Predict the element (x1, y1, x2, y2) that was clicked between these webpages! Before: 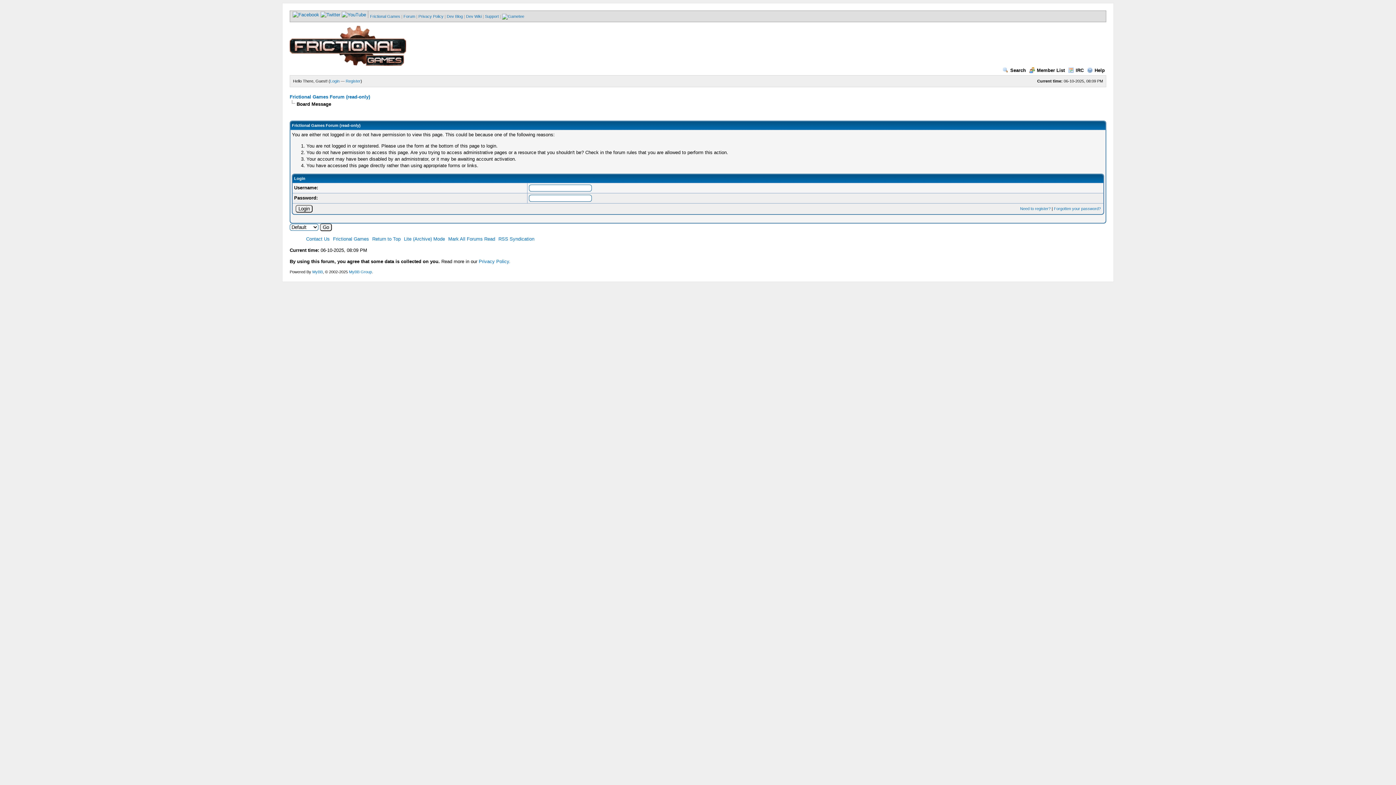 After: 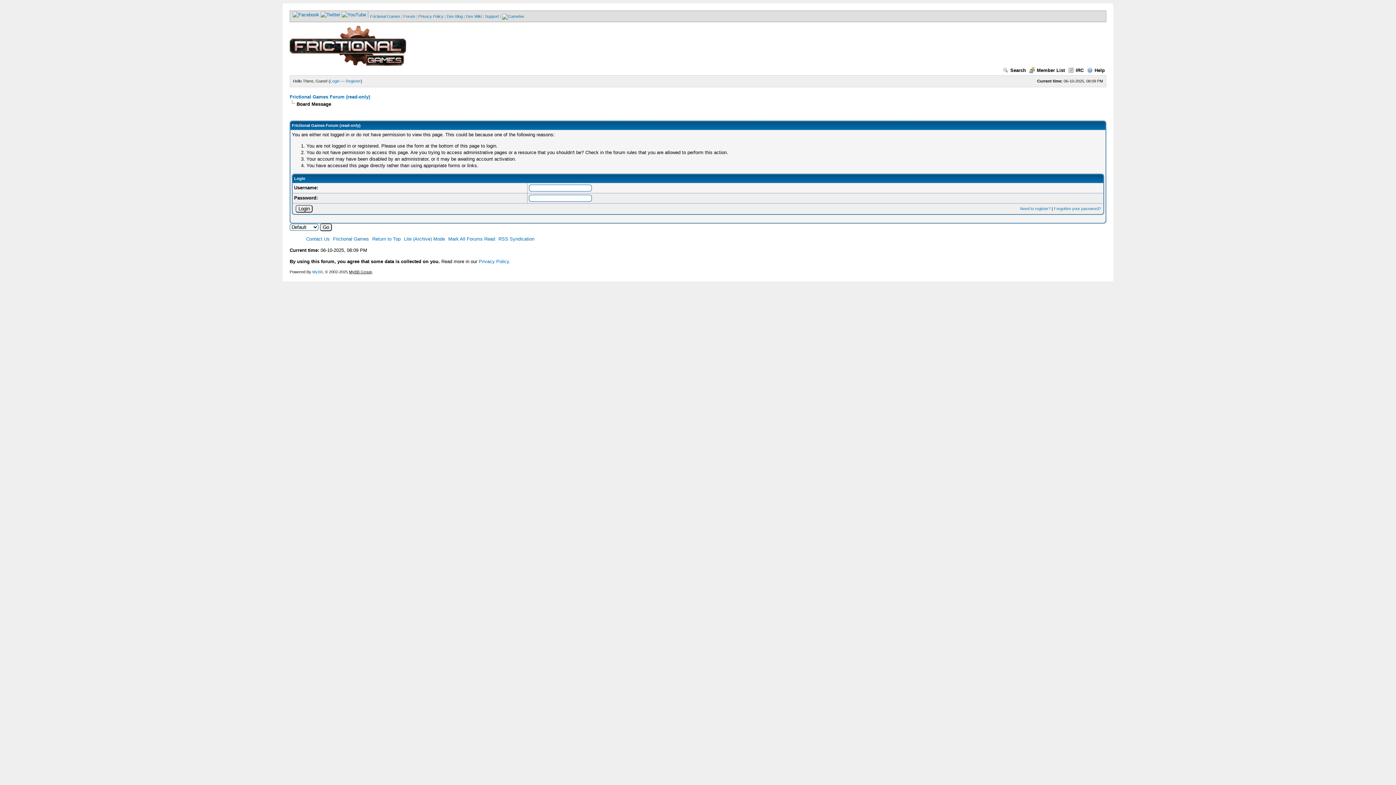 Action: label: MyBB Group bbox: (349, 269, 372, 274)